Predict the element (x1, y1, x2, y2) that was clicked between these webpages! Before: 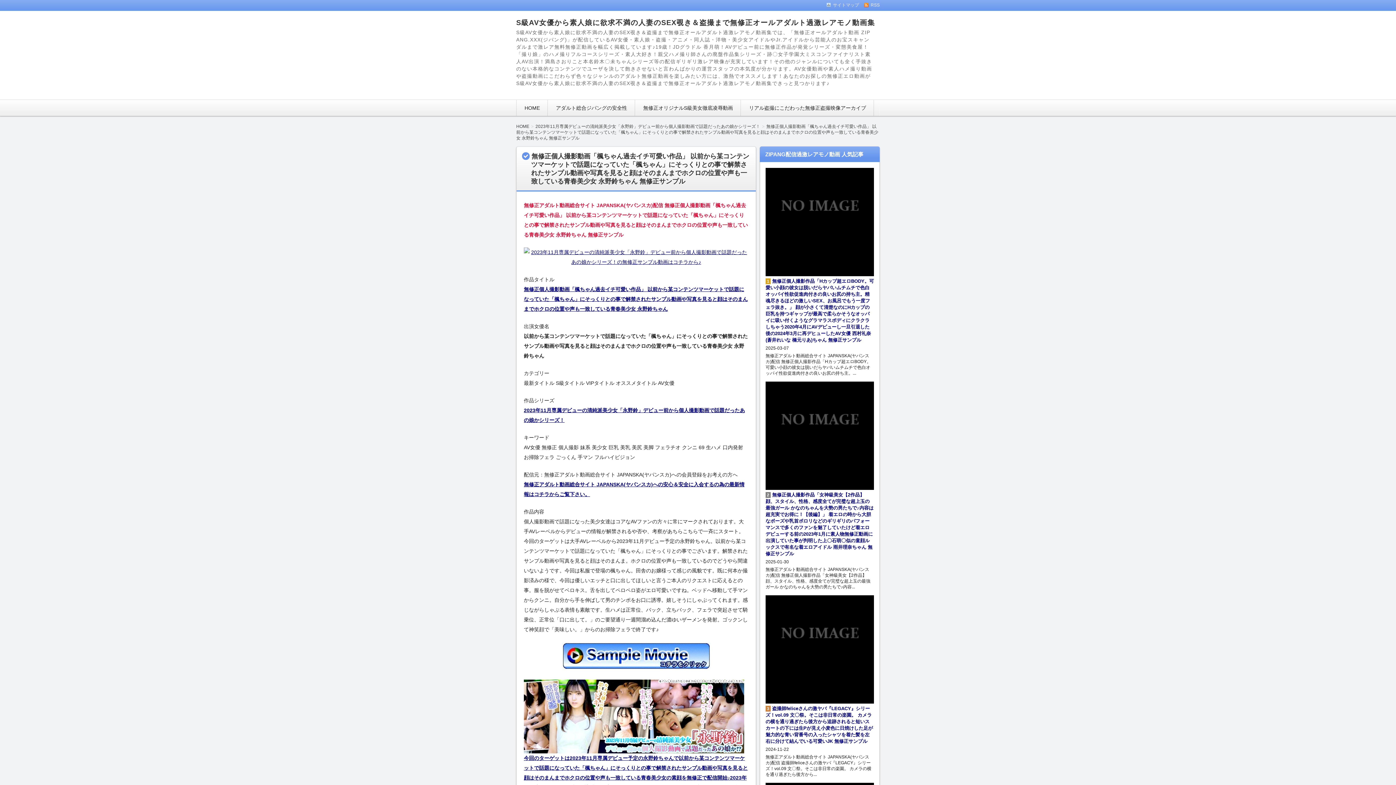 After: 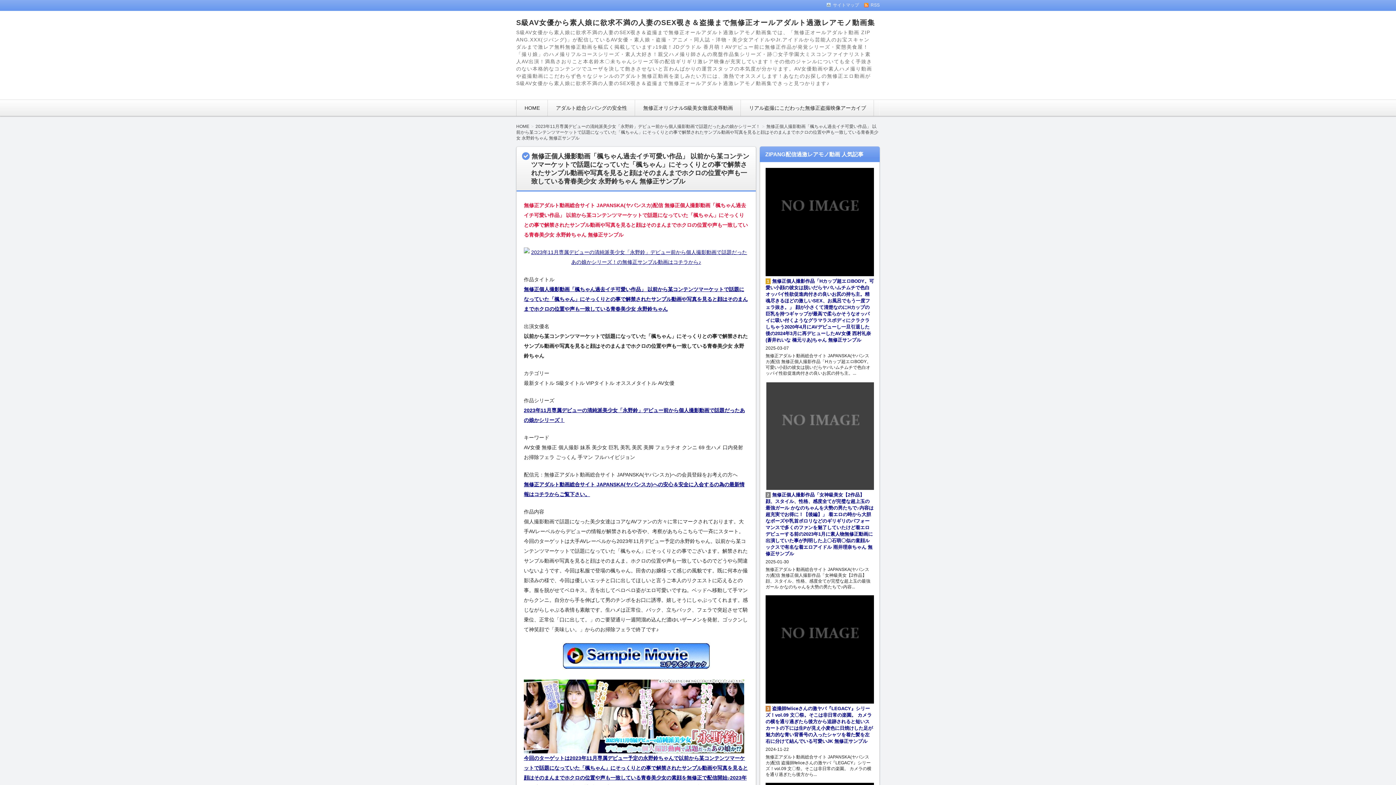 Action: bbox: (765, 381, 874, 490)